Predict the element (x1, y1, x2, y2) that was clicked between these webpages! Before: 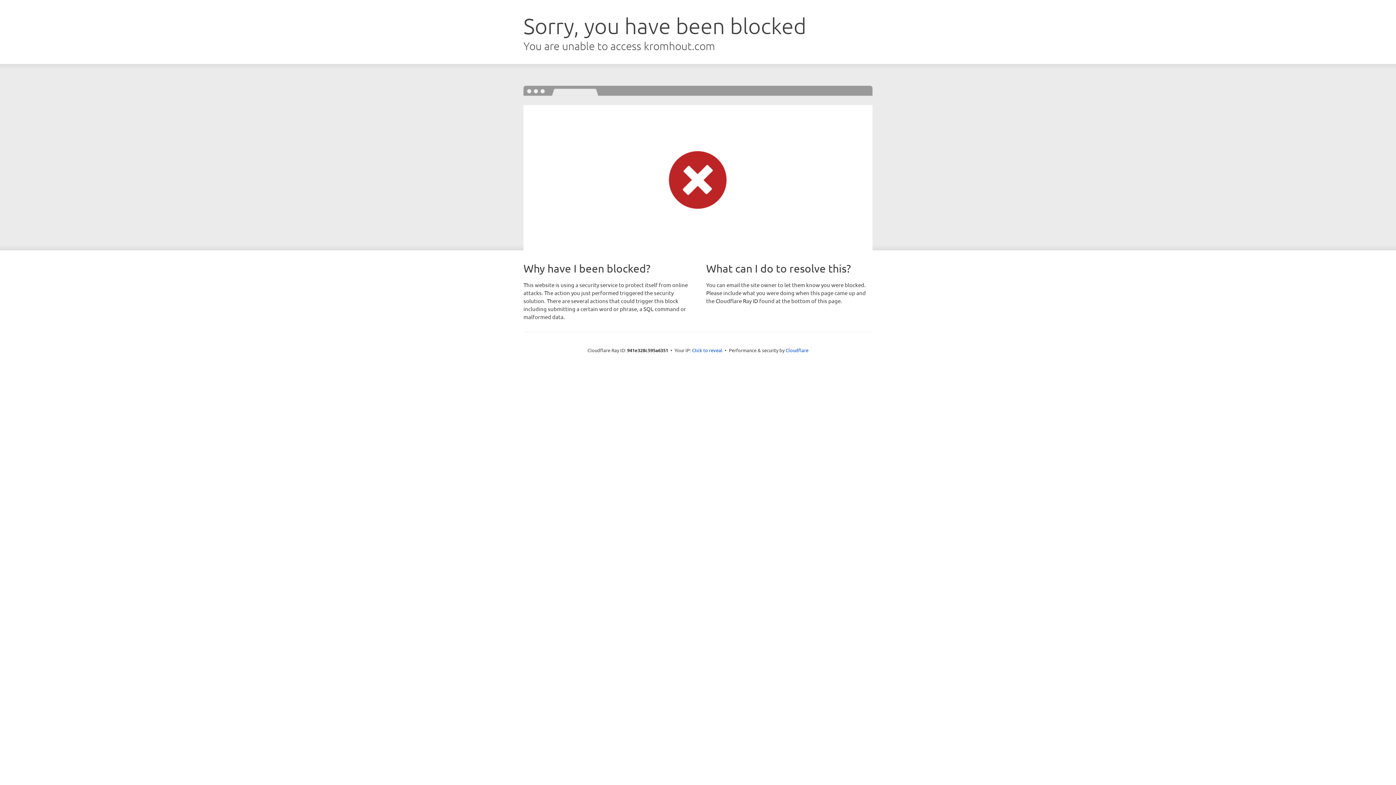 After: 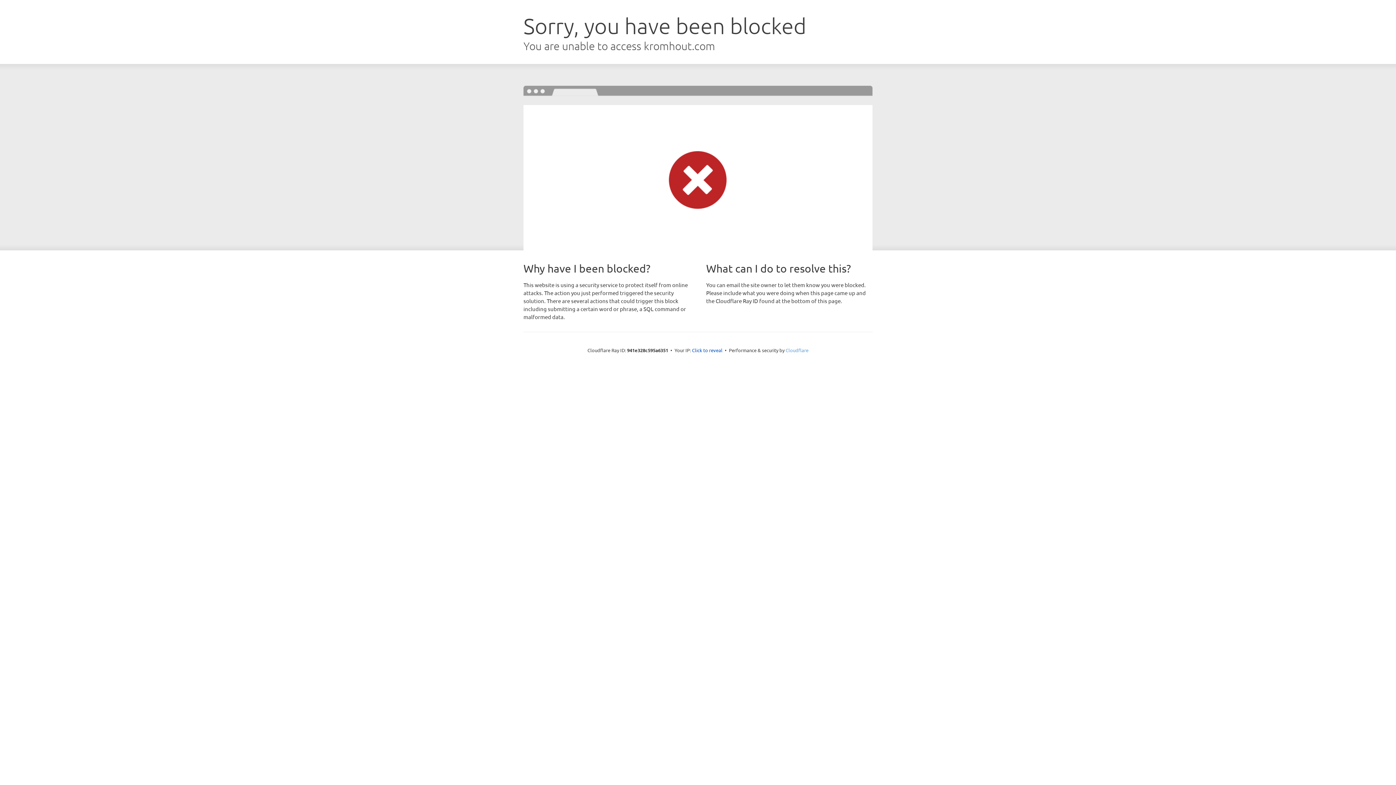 Action: bbox: (785, 347, 808, 353) label: Cloudflare